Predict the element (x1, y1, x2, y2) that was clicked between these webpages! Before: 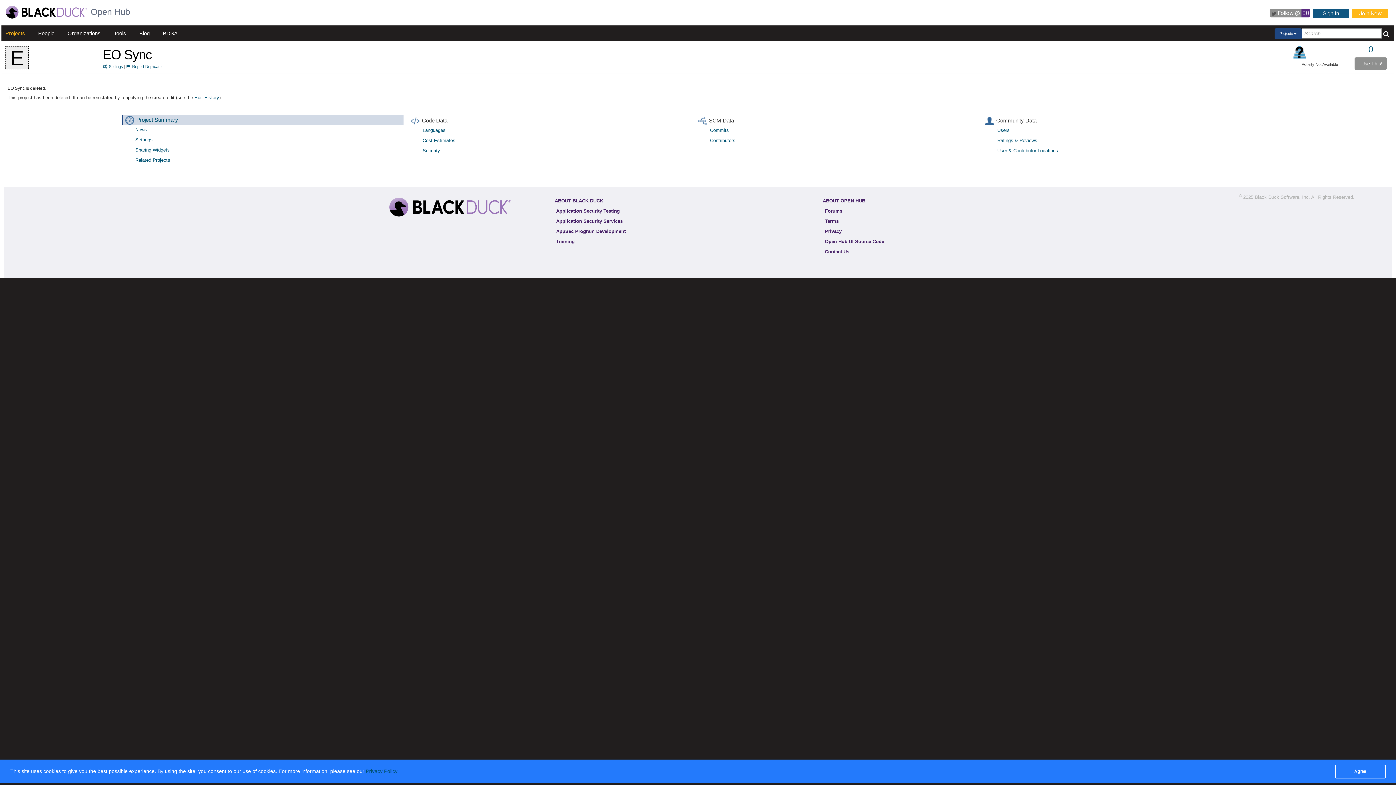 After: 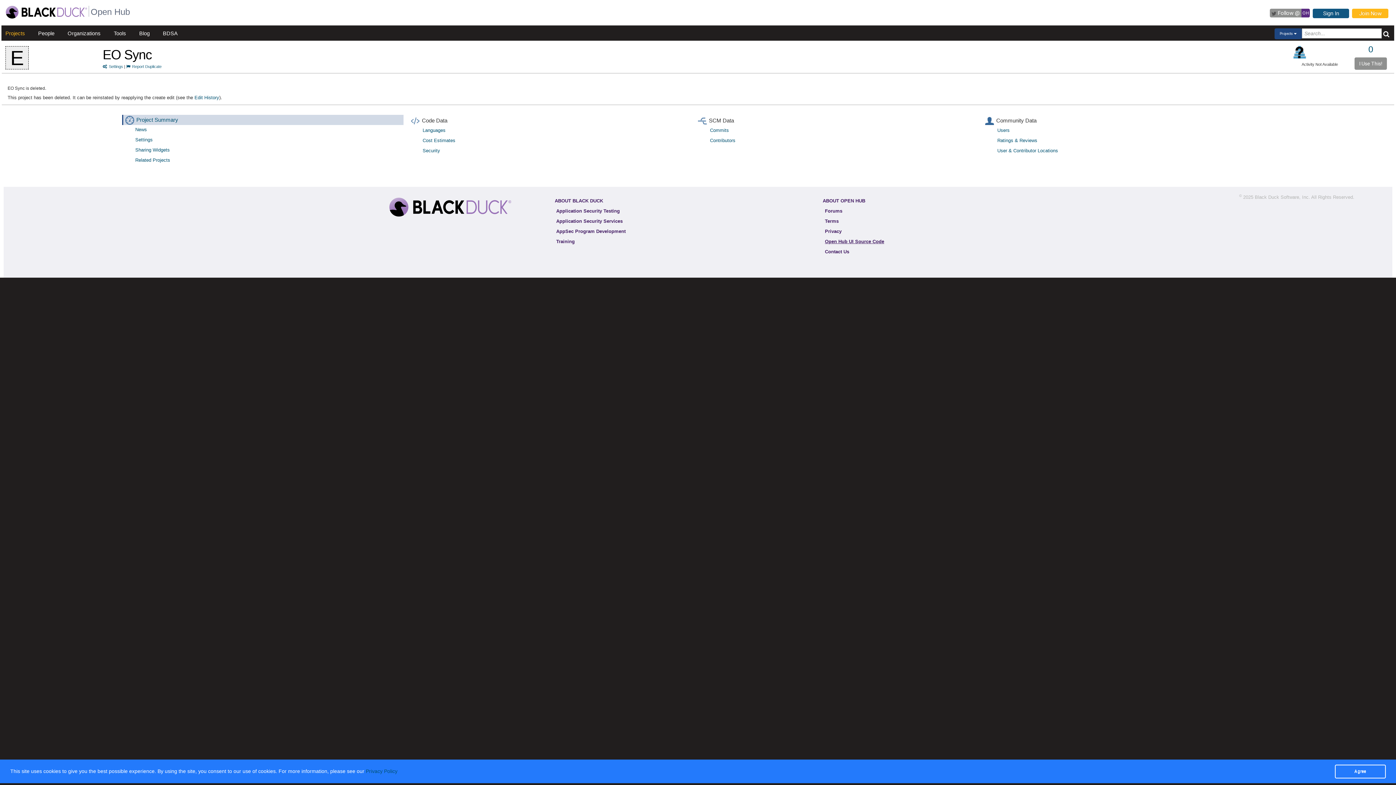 Action: bbox: (822, 237, 886, 245) label: Open Hub UI Source Code